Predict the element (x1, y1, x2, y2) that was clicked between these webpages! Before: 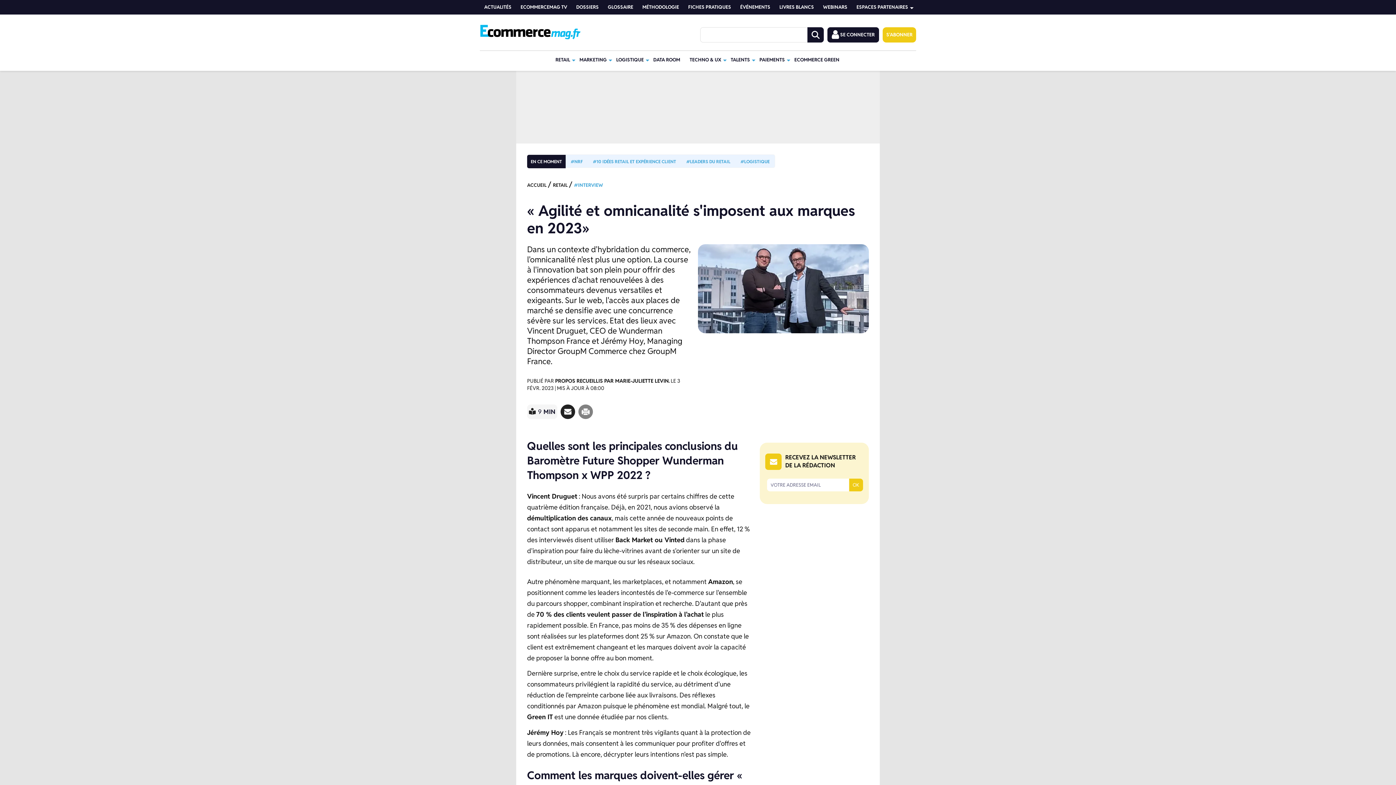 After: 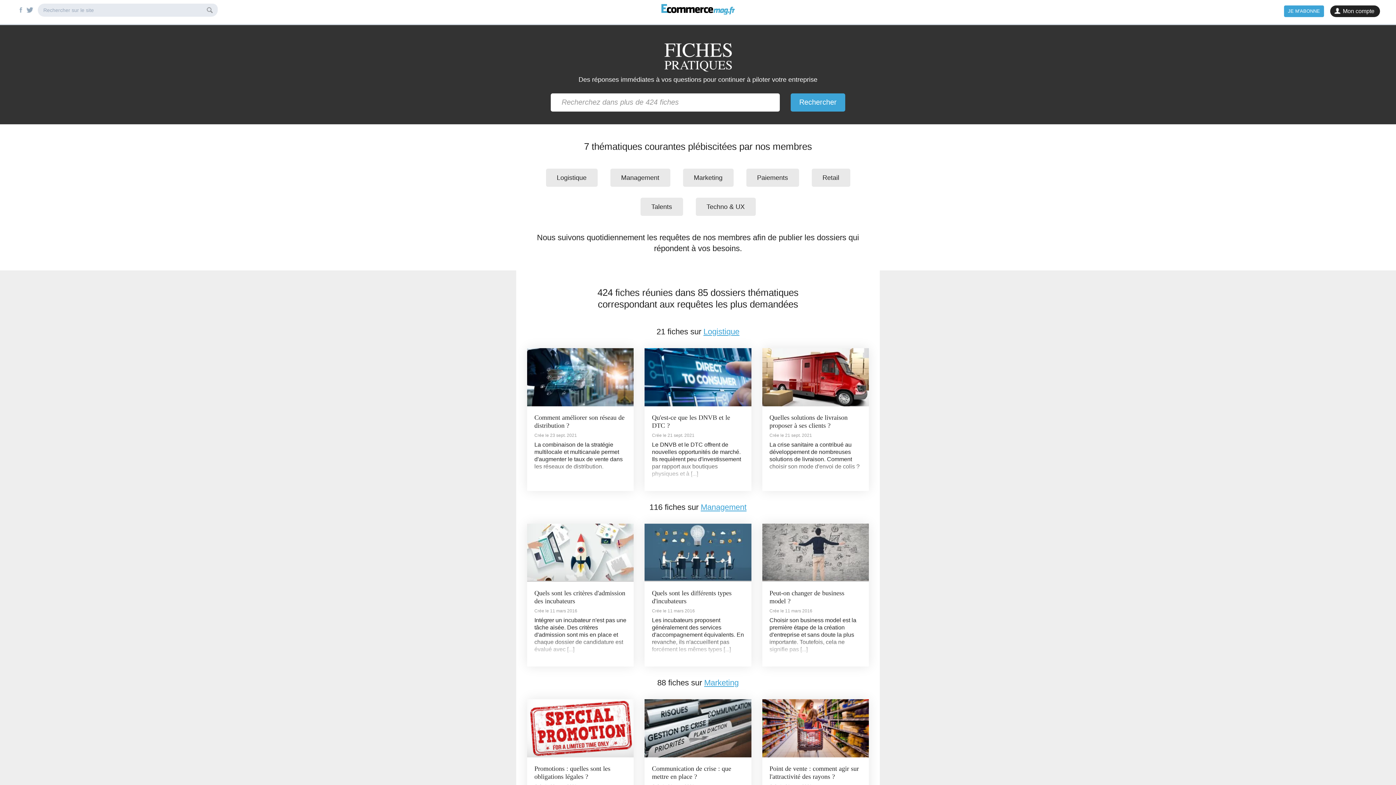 Action: label: FICHES PRATIQUES bbox: (684, 0, 736, 14)